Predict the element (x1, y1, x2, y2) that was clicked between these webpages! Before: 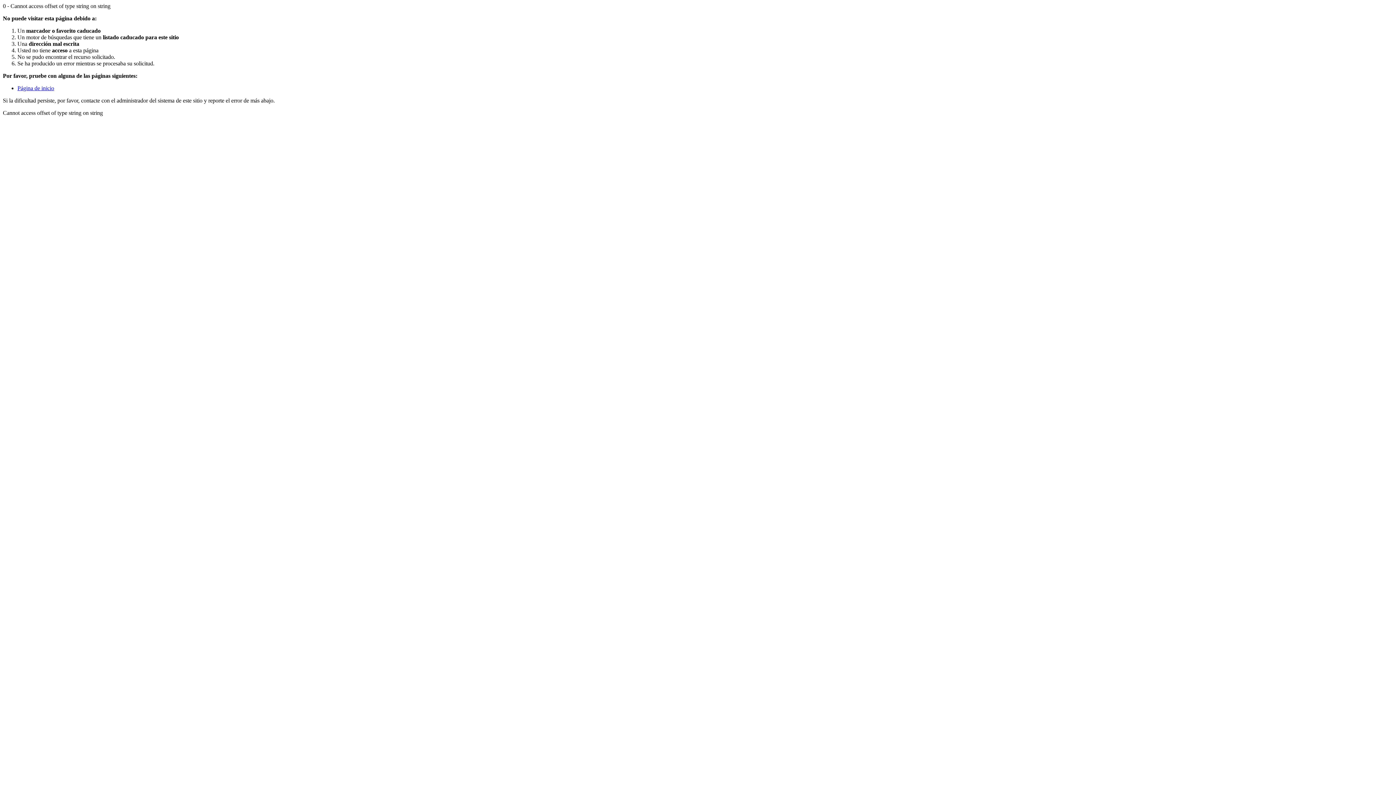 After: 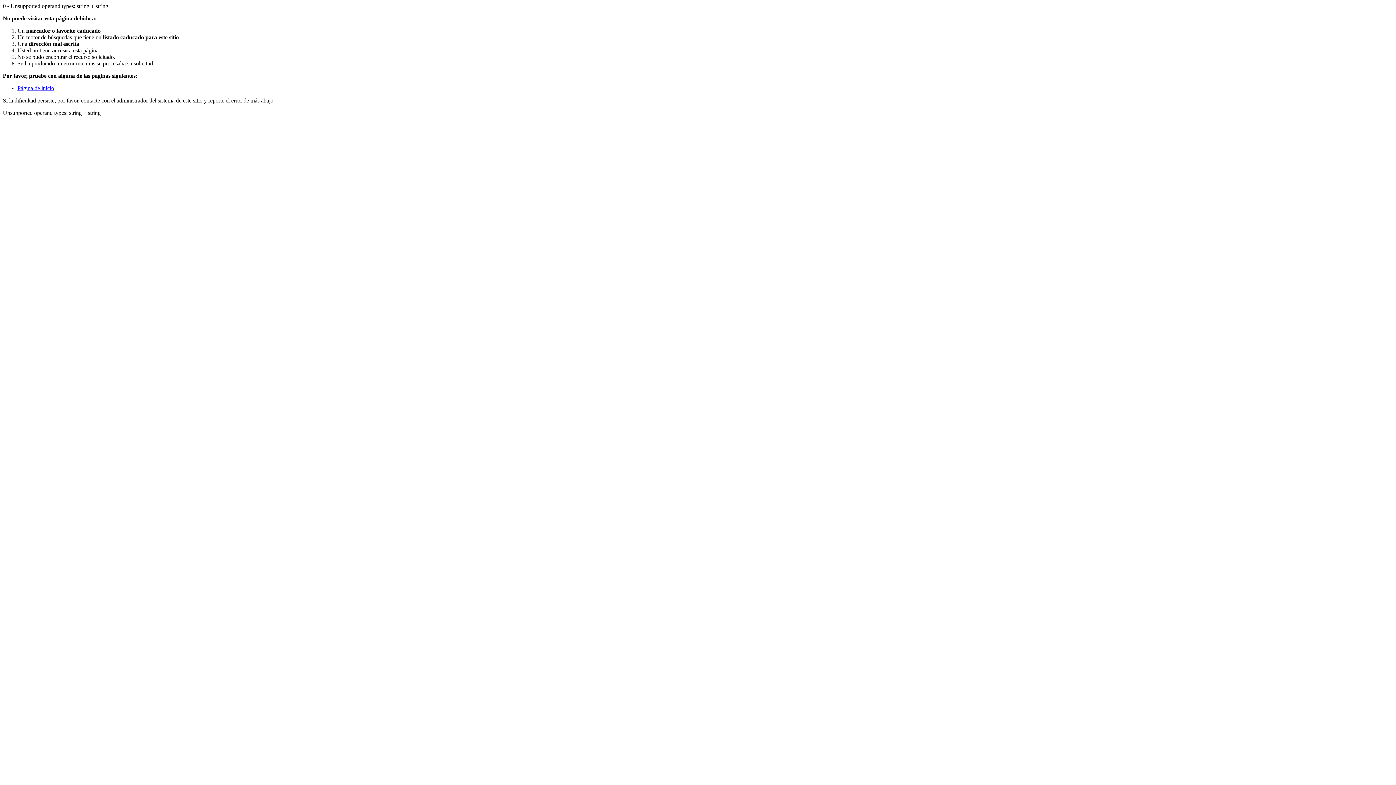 Action: bbox: (17, 85, 54, 91) label: Página de inicio